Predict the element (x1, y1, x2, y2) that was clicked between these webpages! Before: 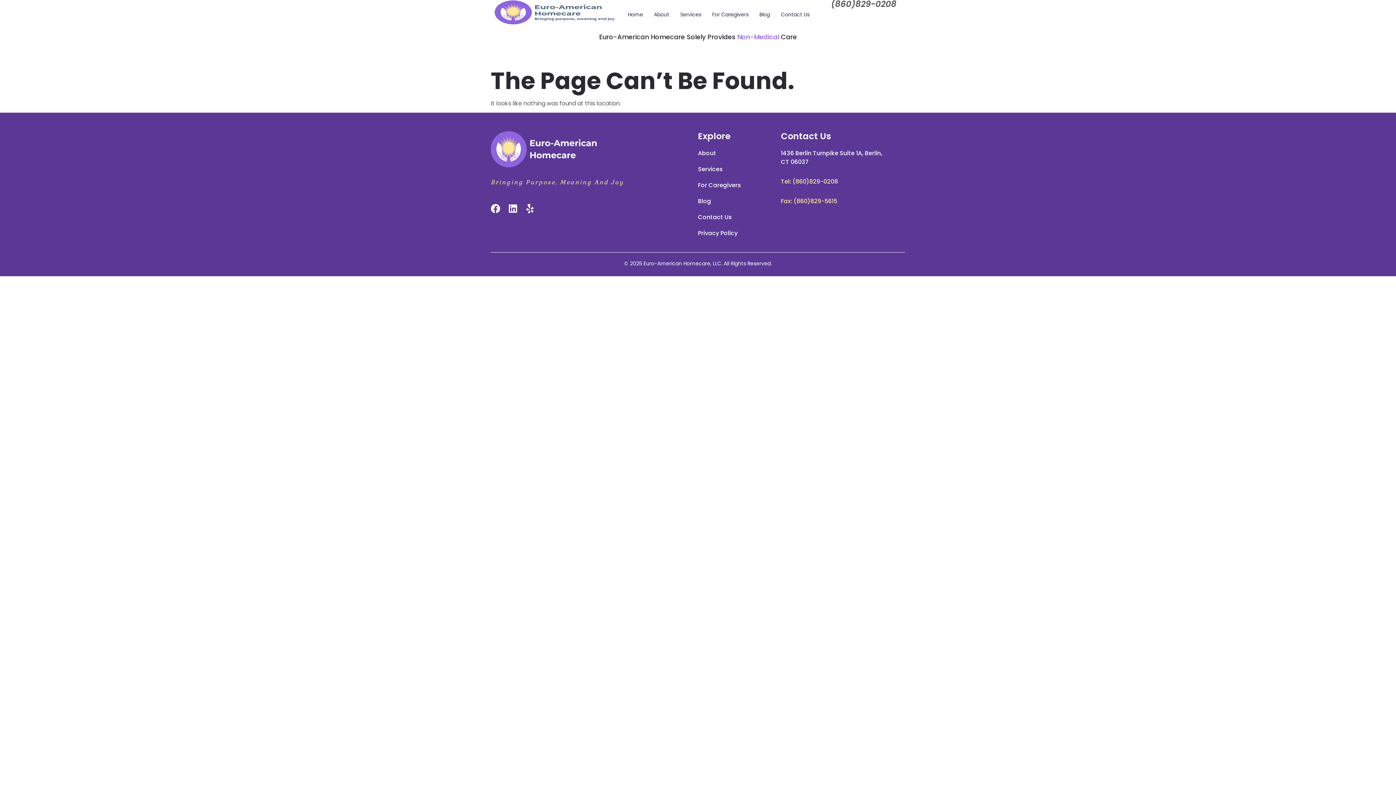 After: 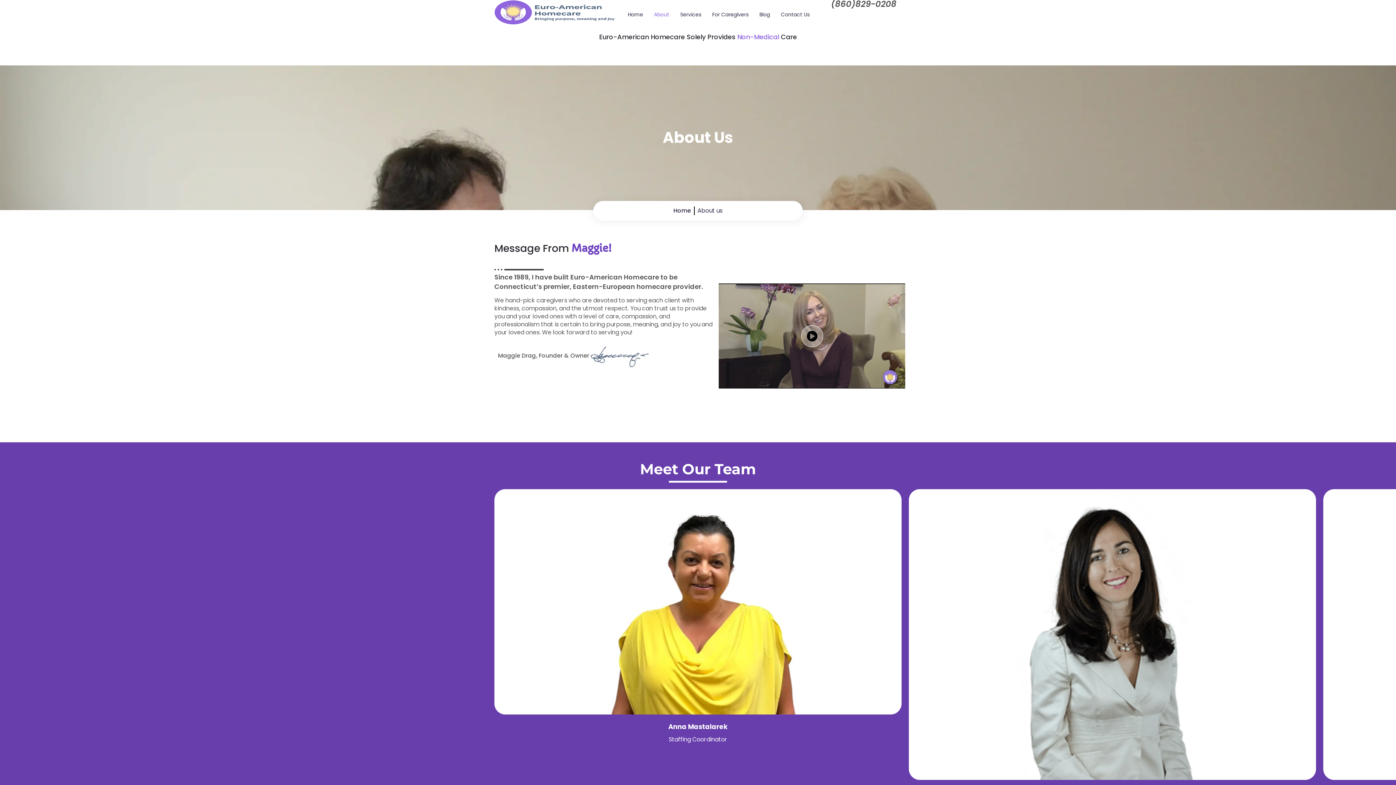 Action: label: About bbox: (648, 0, 674, 29)